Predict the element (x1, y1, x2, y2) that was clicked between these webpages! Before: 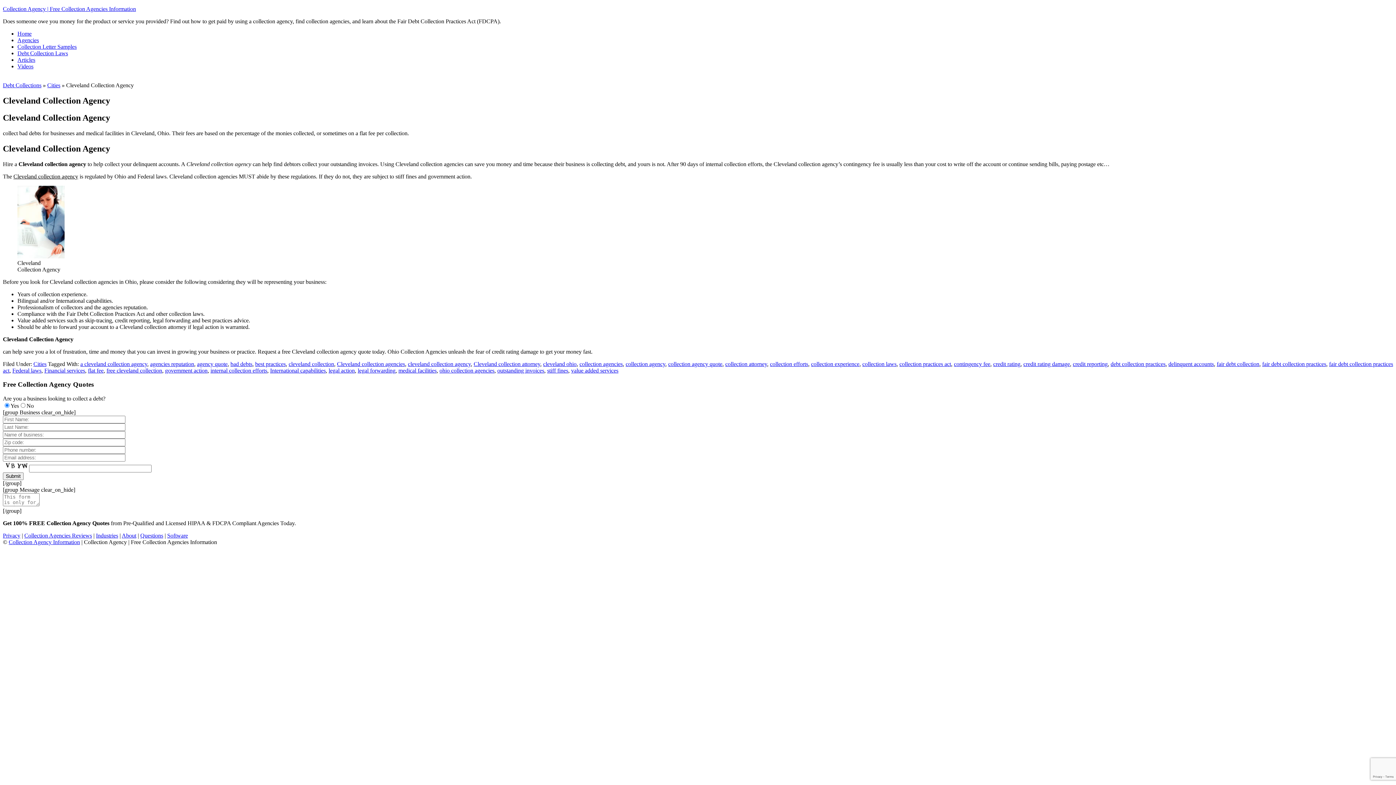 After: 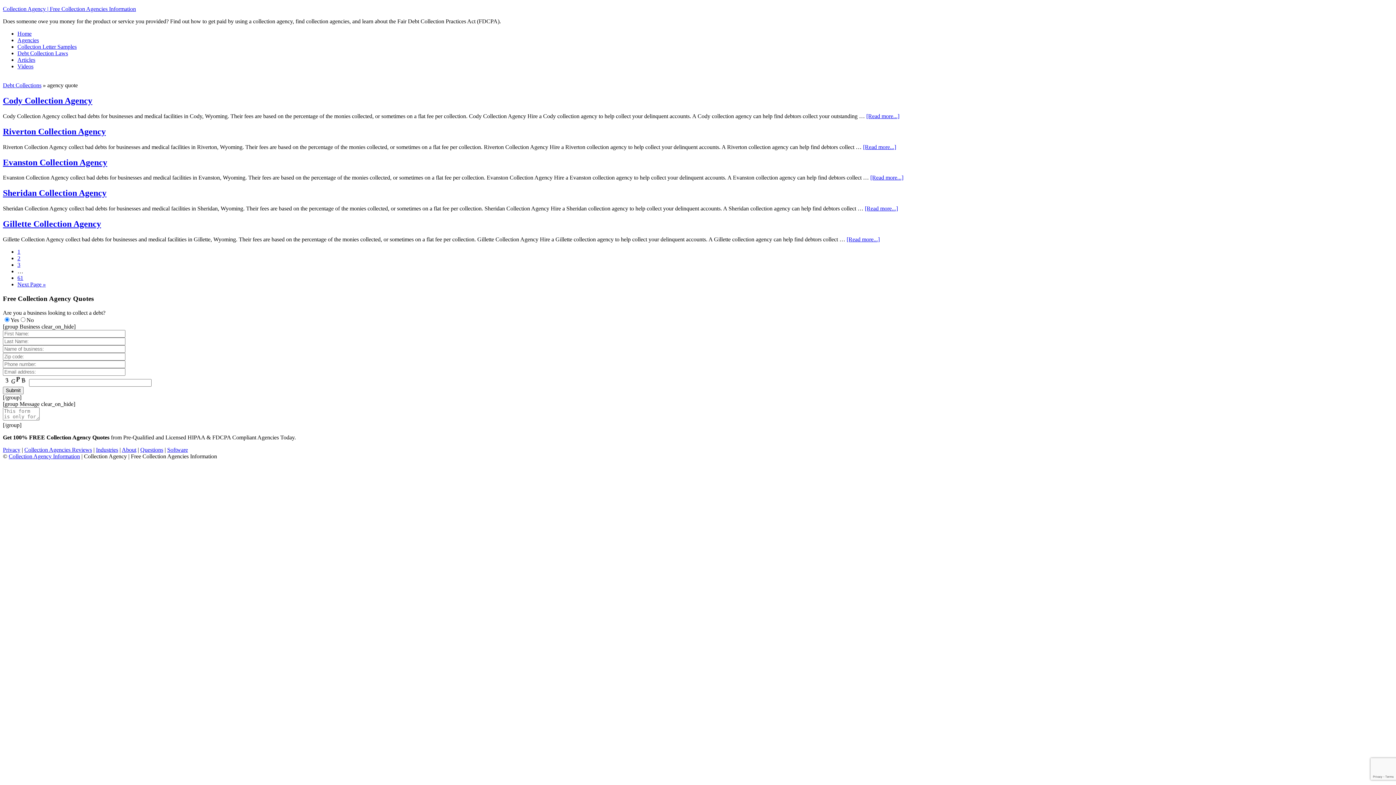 Action: label: agency quote bbox: (197, 360, 227, 367)